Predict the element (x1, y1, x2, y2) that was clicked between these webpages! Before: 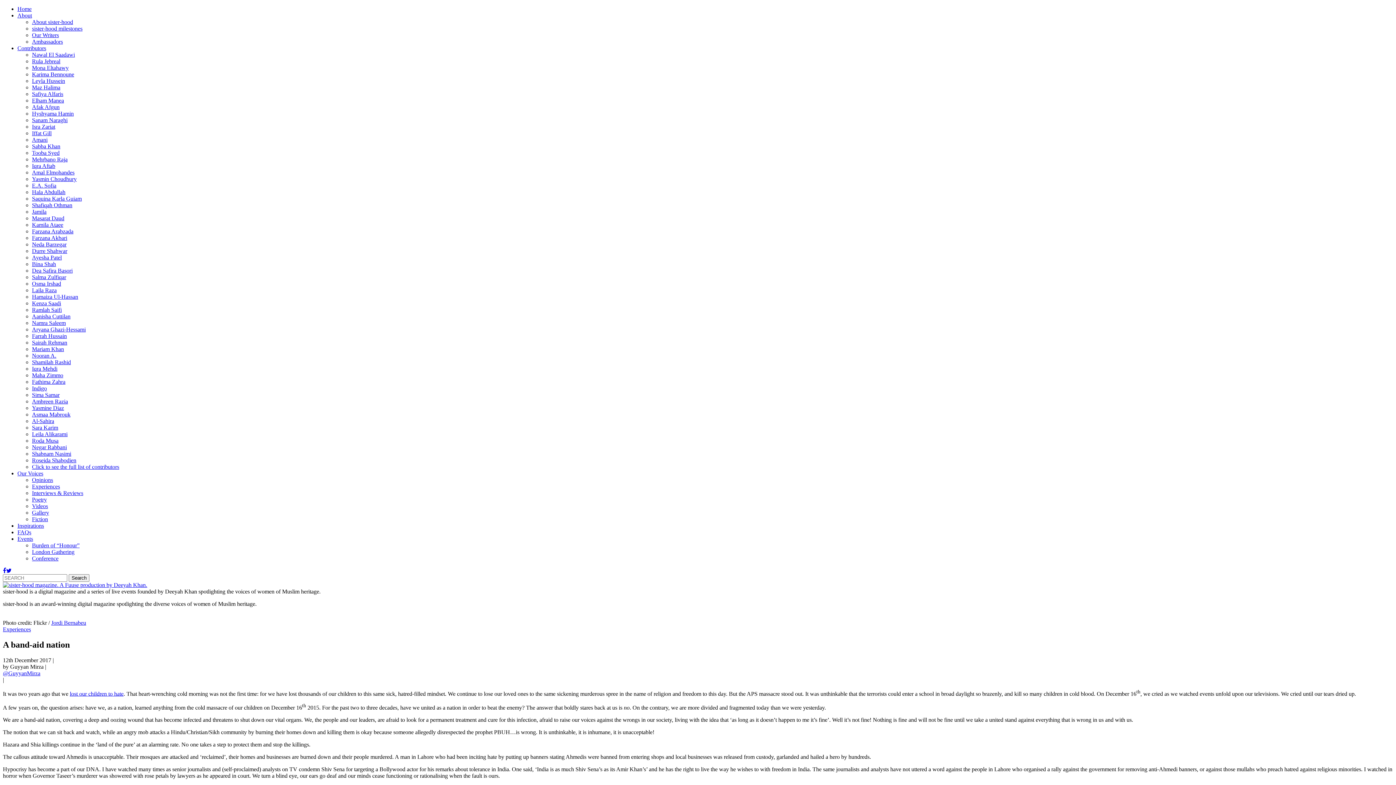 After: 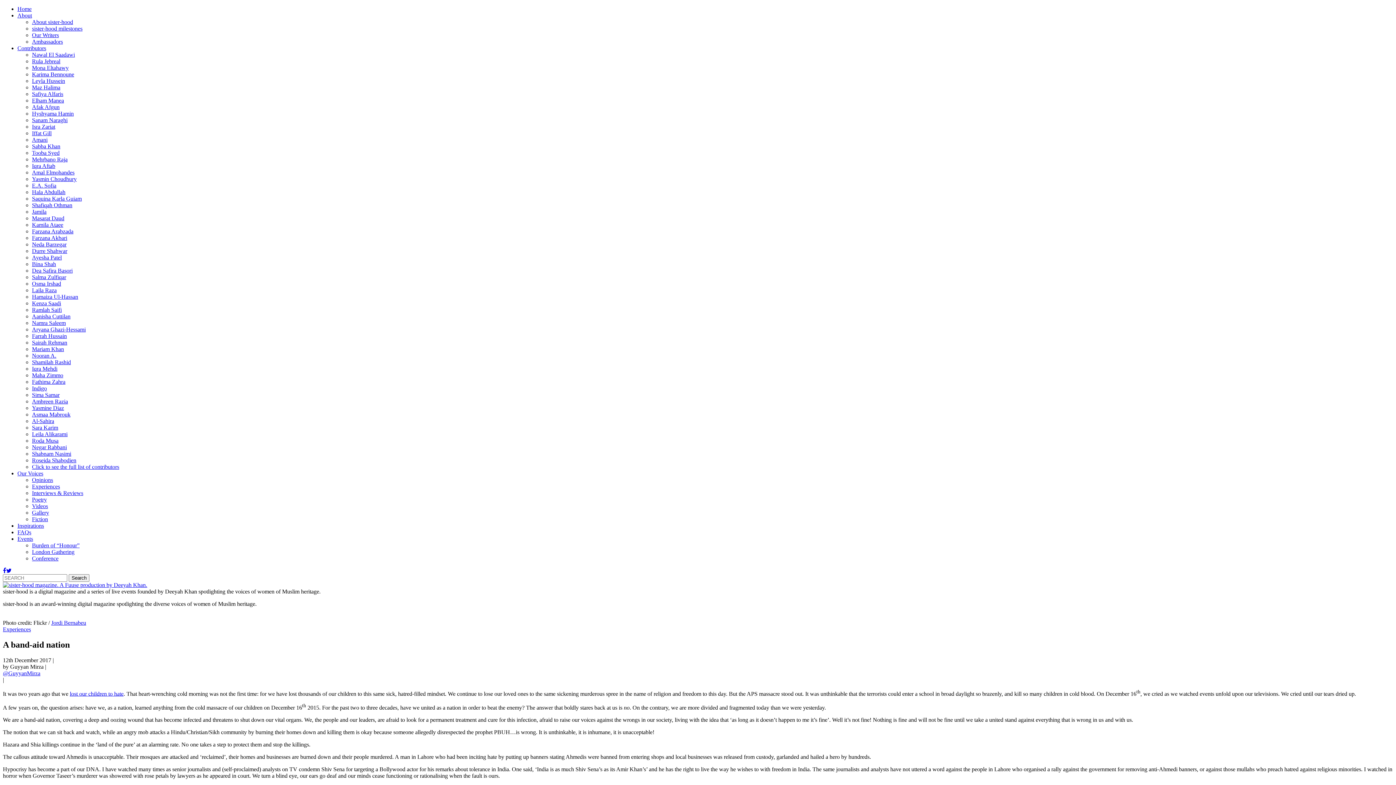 Action: label: Jordi Bernabeu bbox: (51, 620, 86, 626)